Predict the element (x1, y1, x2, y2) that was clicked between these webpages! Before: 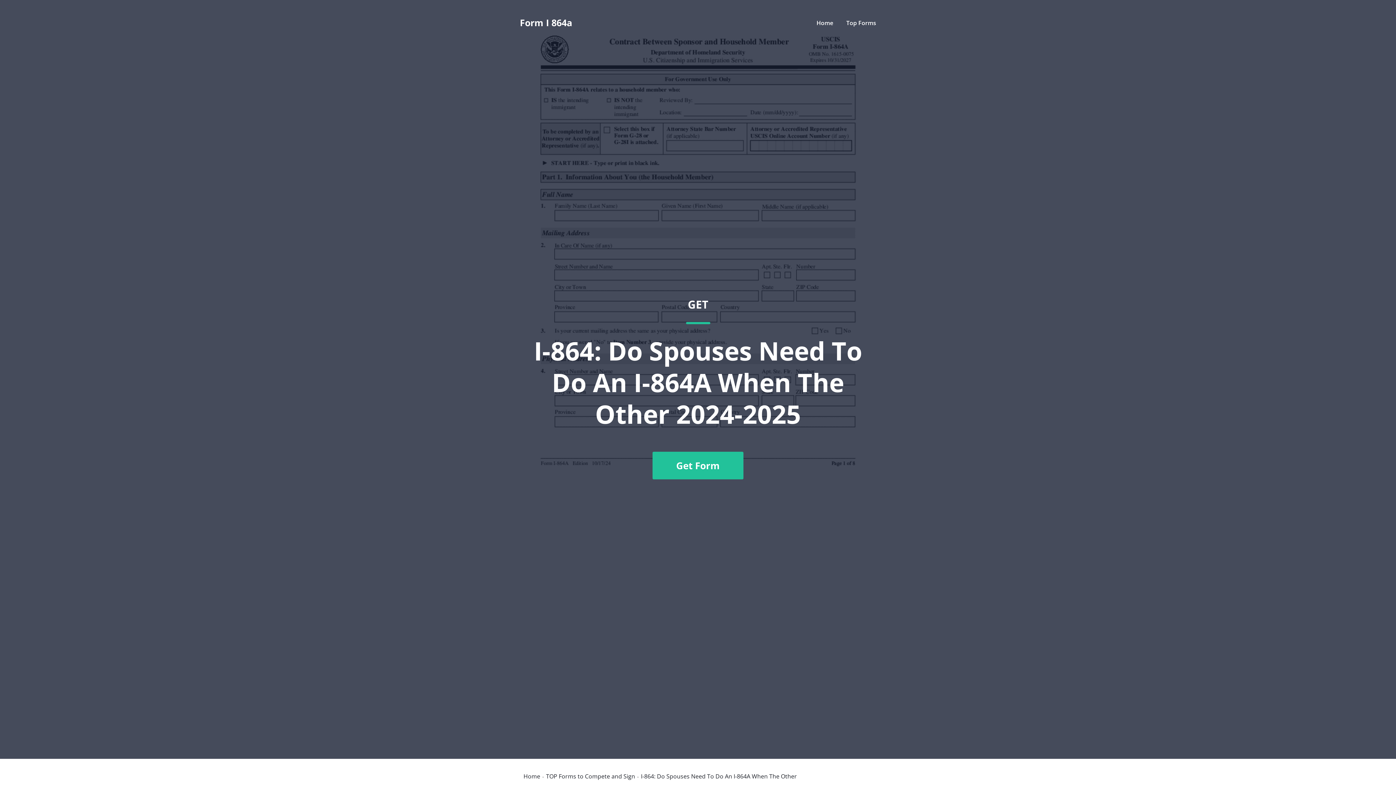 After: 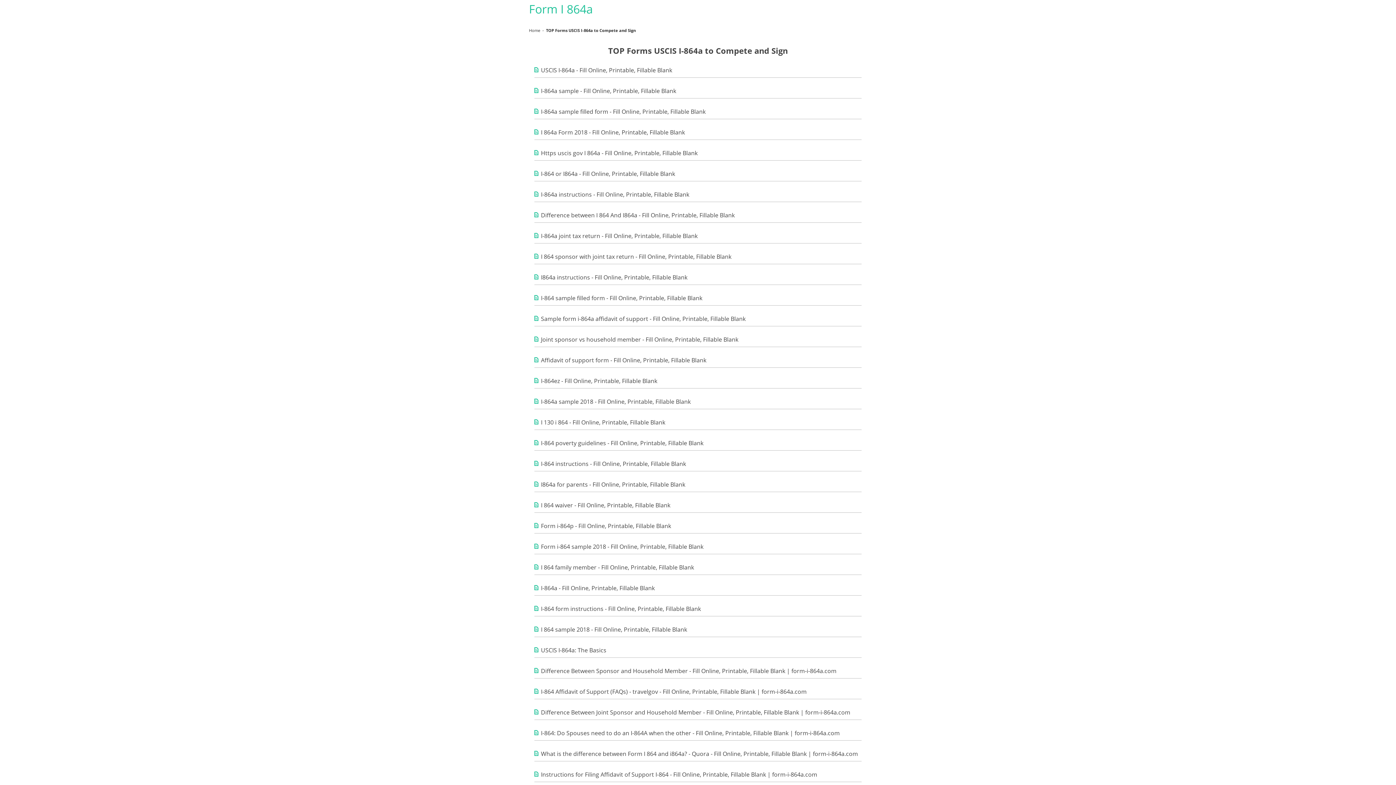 Action: label: TOP Forms to Compete and Sign bbox: (546, 773, 635, 779)